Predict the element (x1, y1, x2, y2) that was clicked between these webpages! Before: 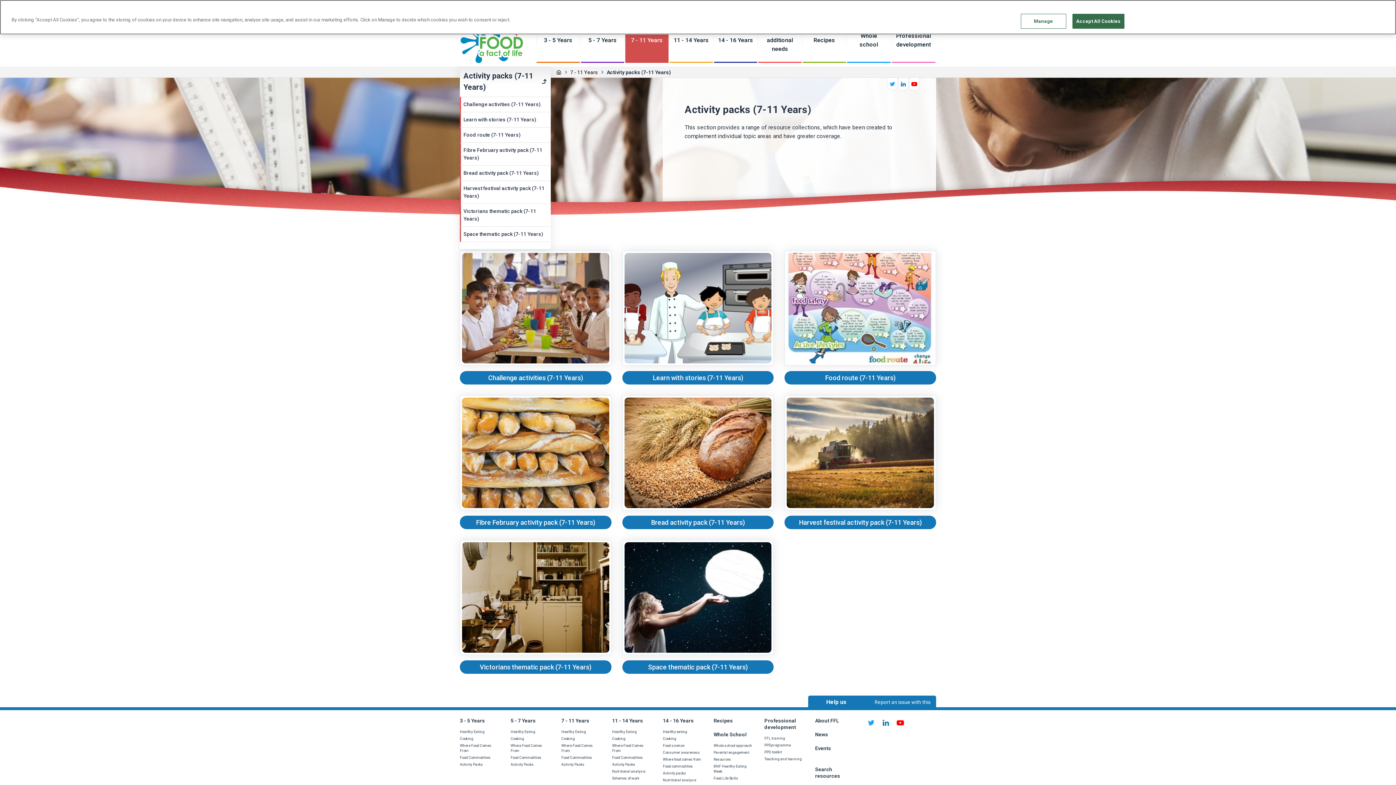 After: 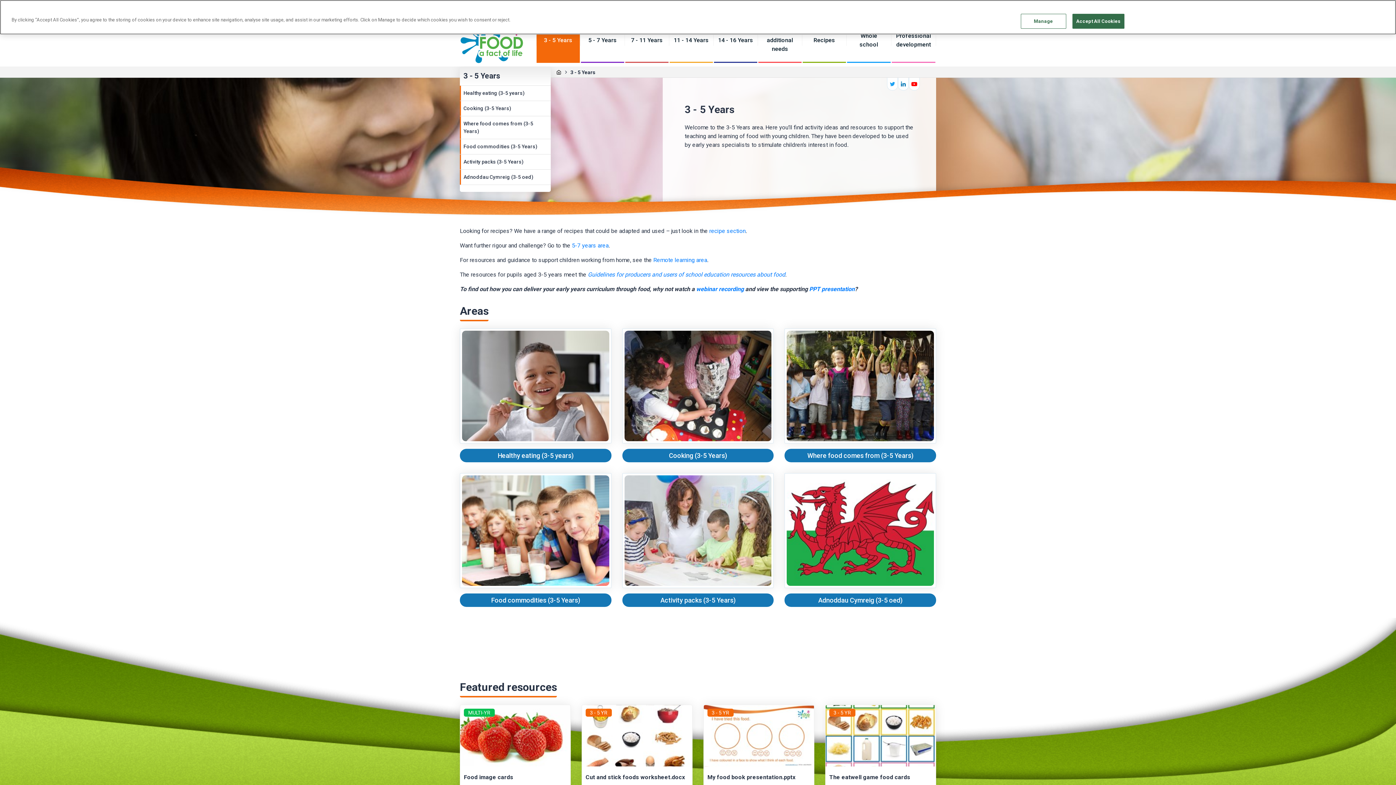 Action: label: 3 - 5 Years bbox: (536, 17, 580, 62)